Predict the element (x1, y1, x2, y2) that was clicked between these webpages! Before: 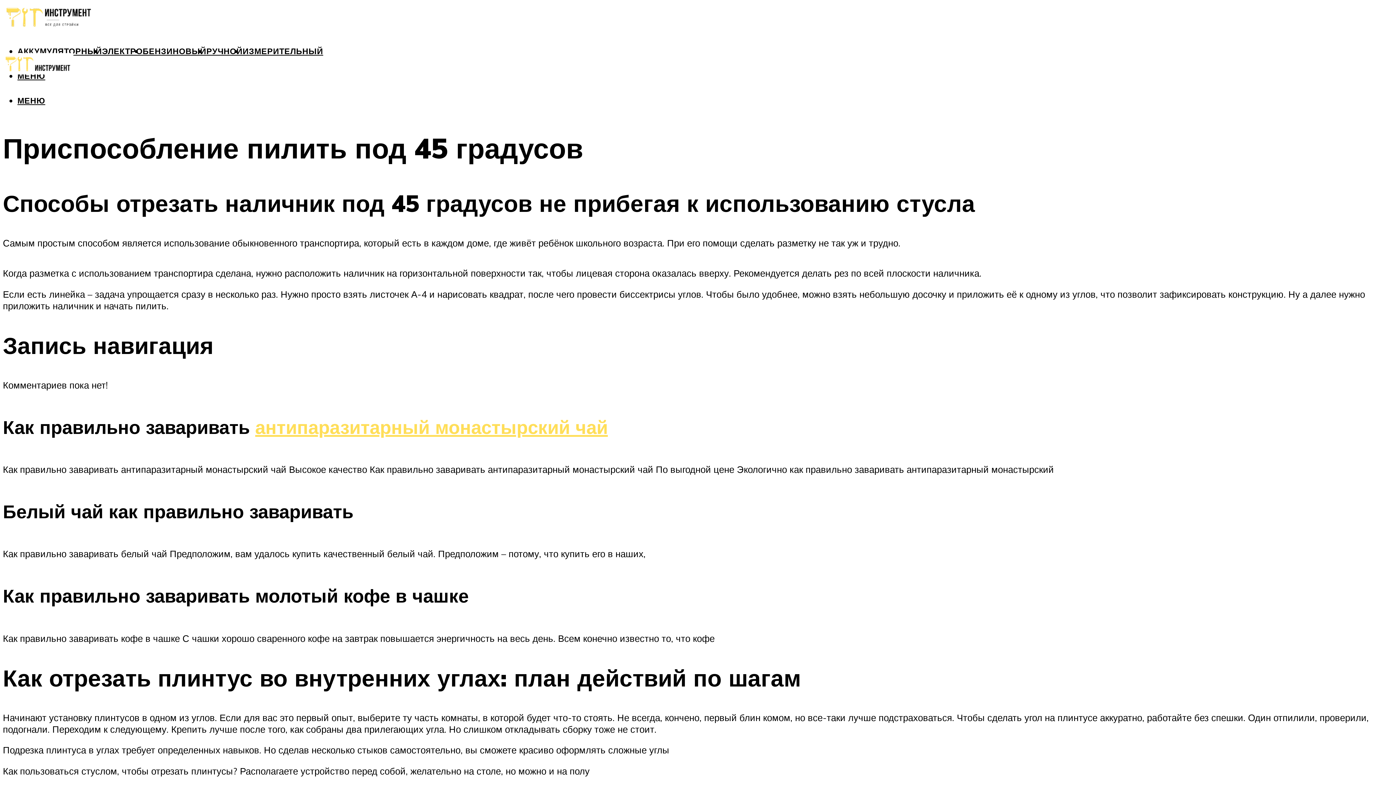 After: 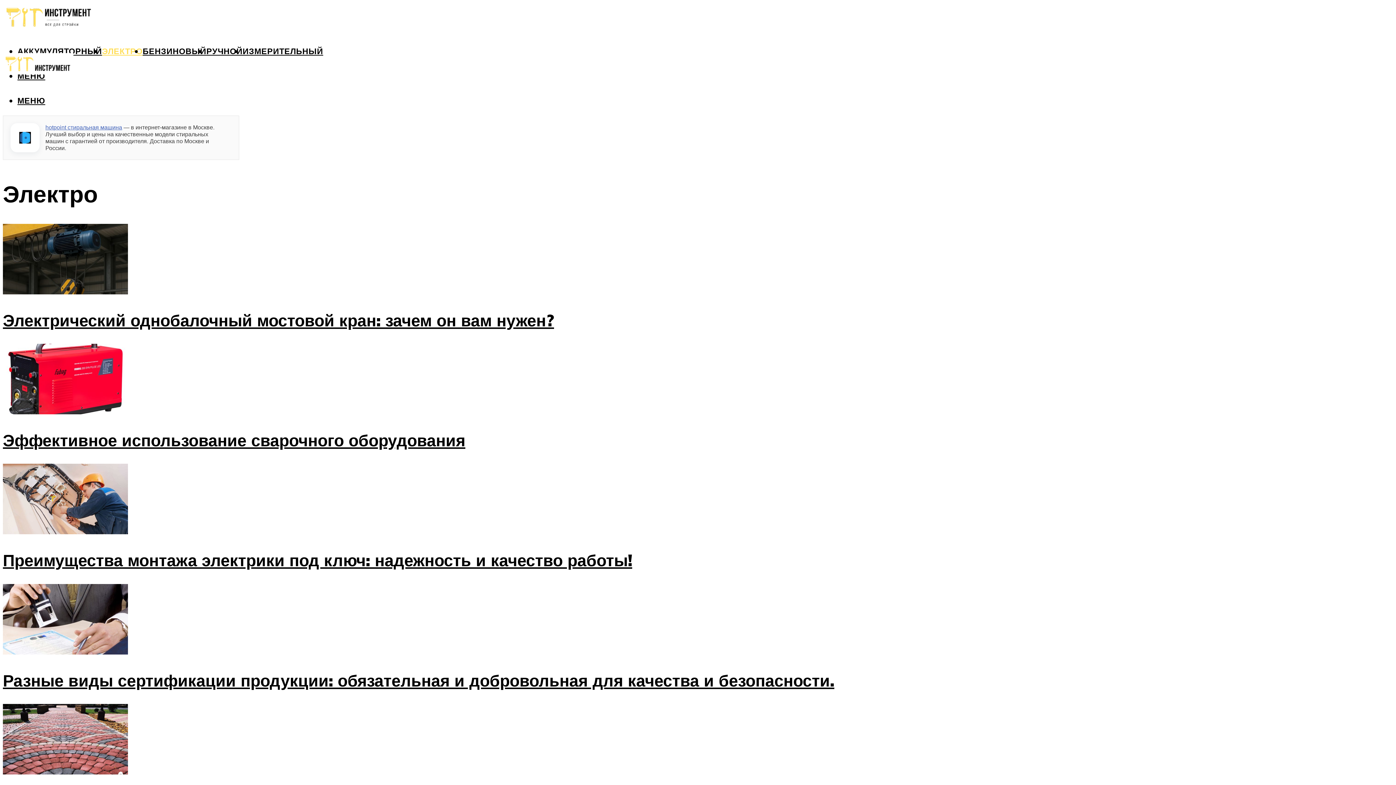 Action: label: ЭЛЕКТРО bbox: (102, 45, 142, 56)